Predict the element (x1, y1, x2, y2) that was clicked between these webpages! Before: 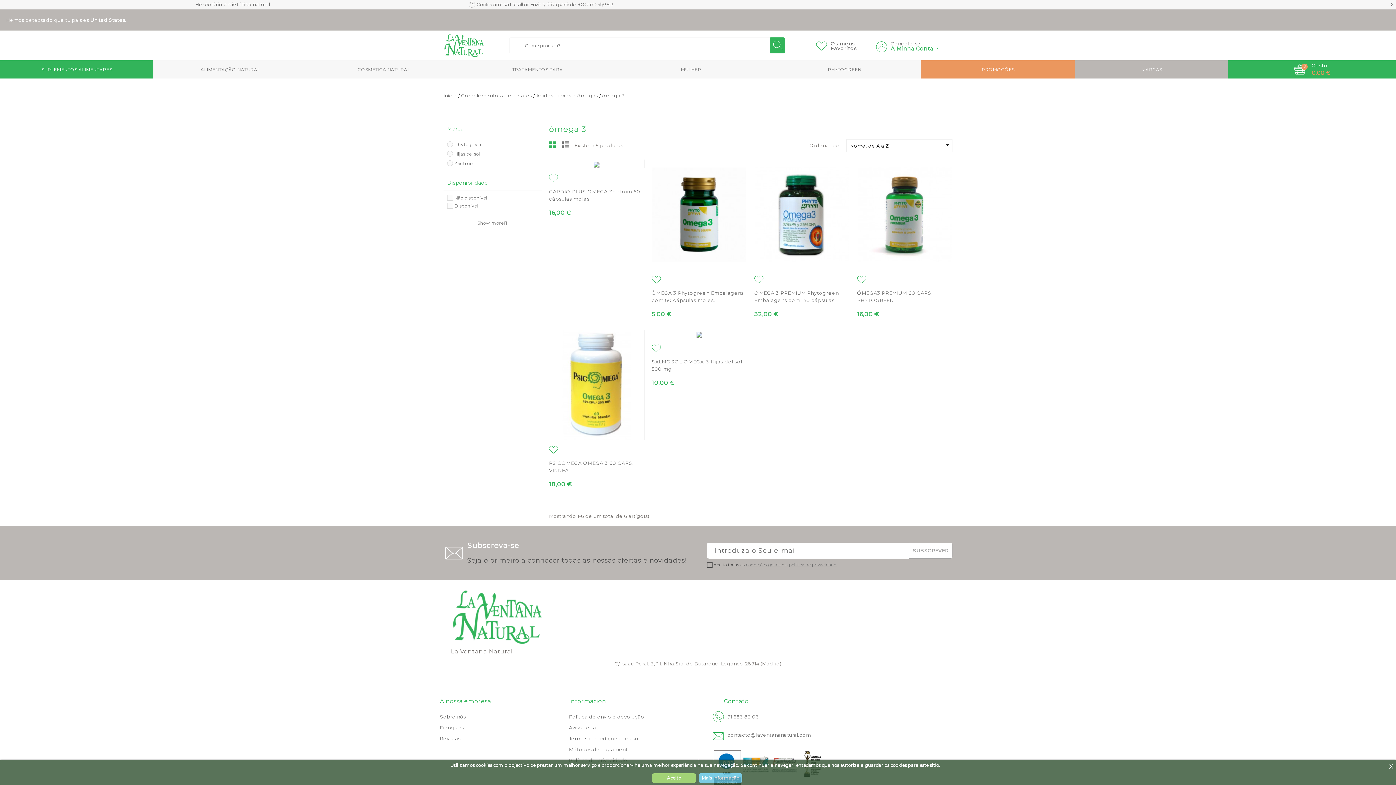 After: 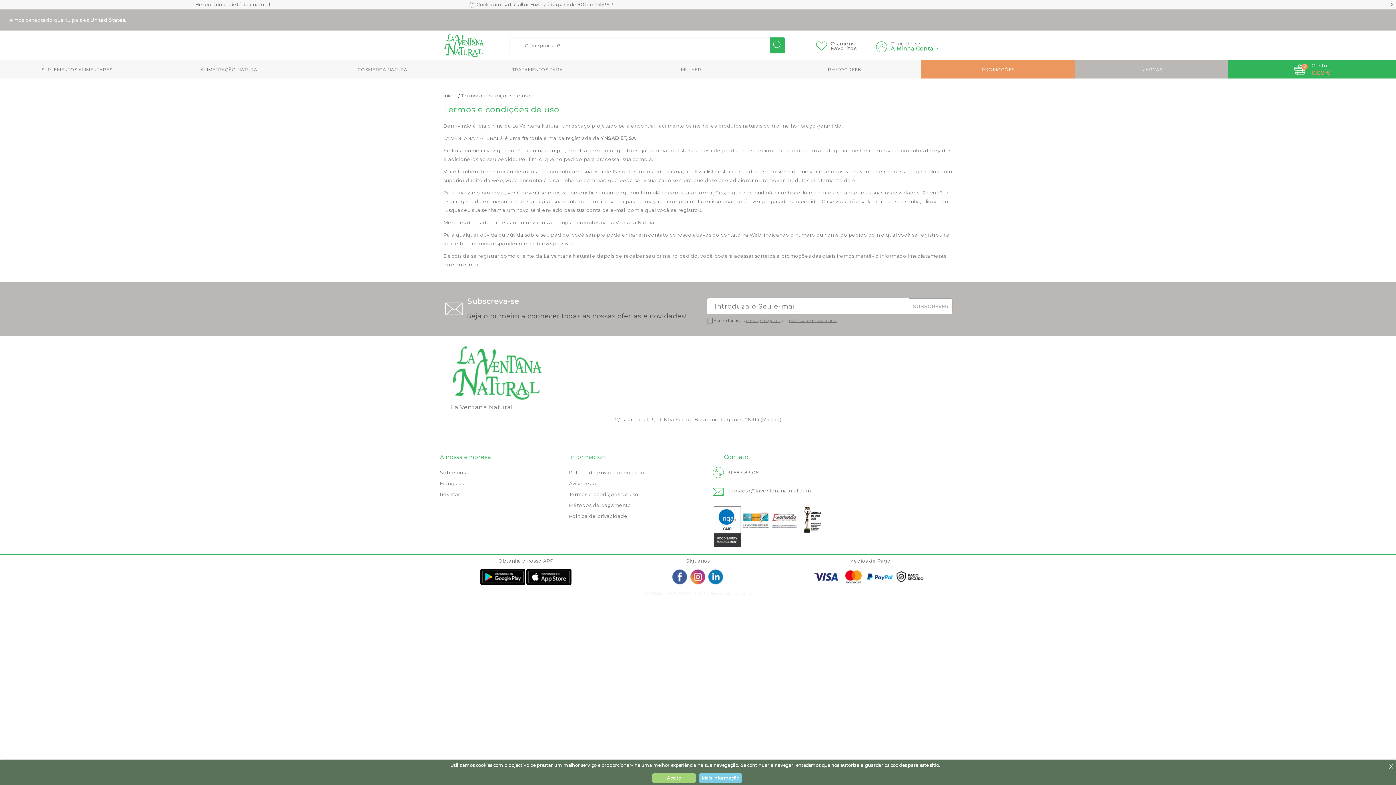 Action: label: Termos e condições de uso bbox: (569, 736, 638, 741)